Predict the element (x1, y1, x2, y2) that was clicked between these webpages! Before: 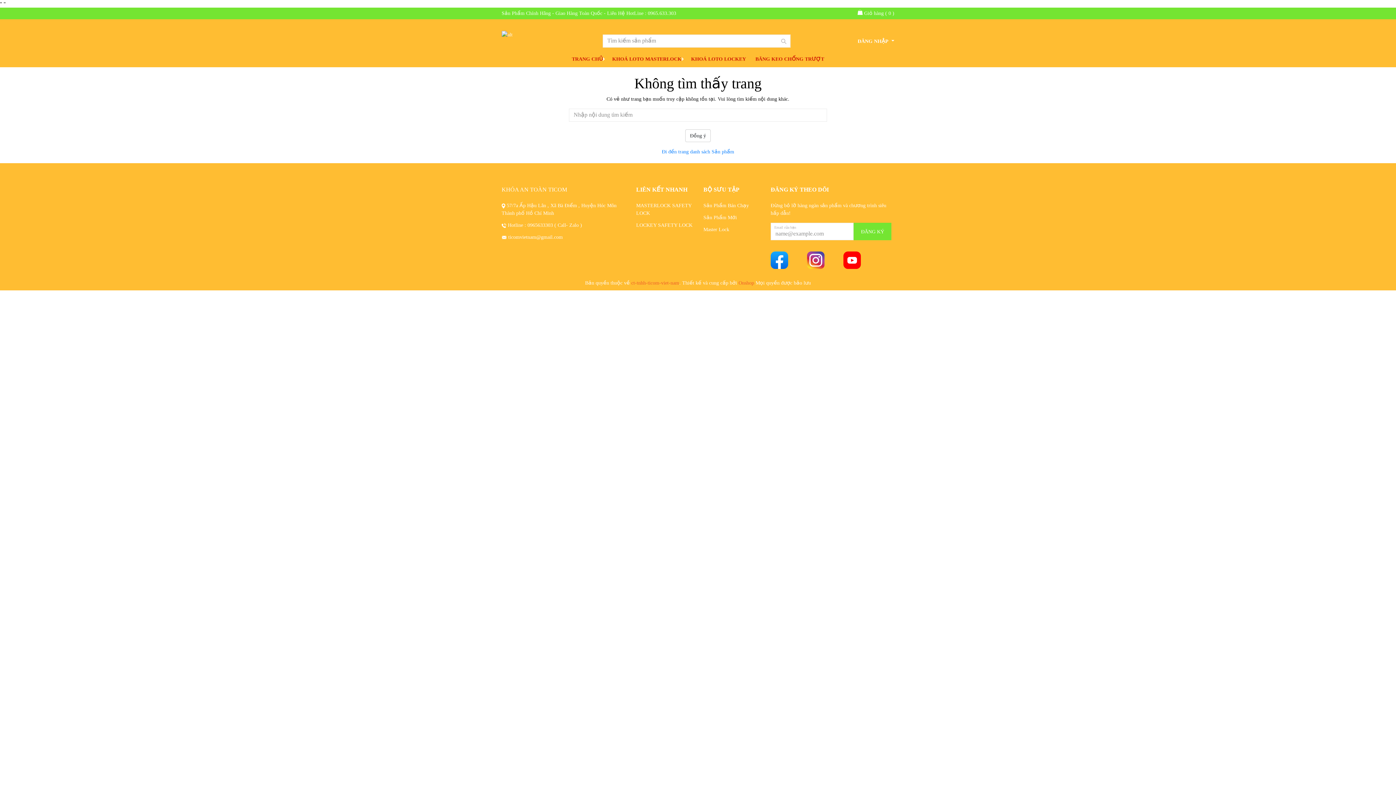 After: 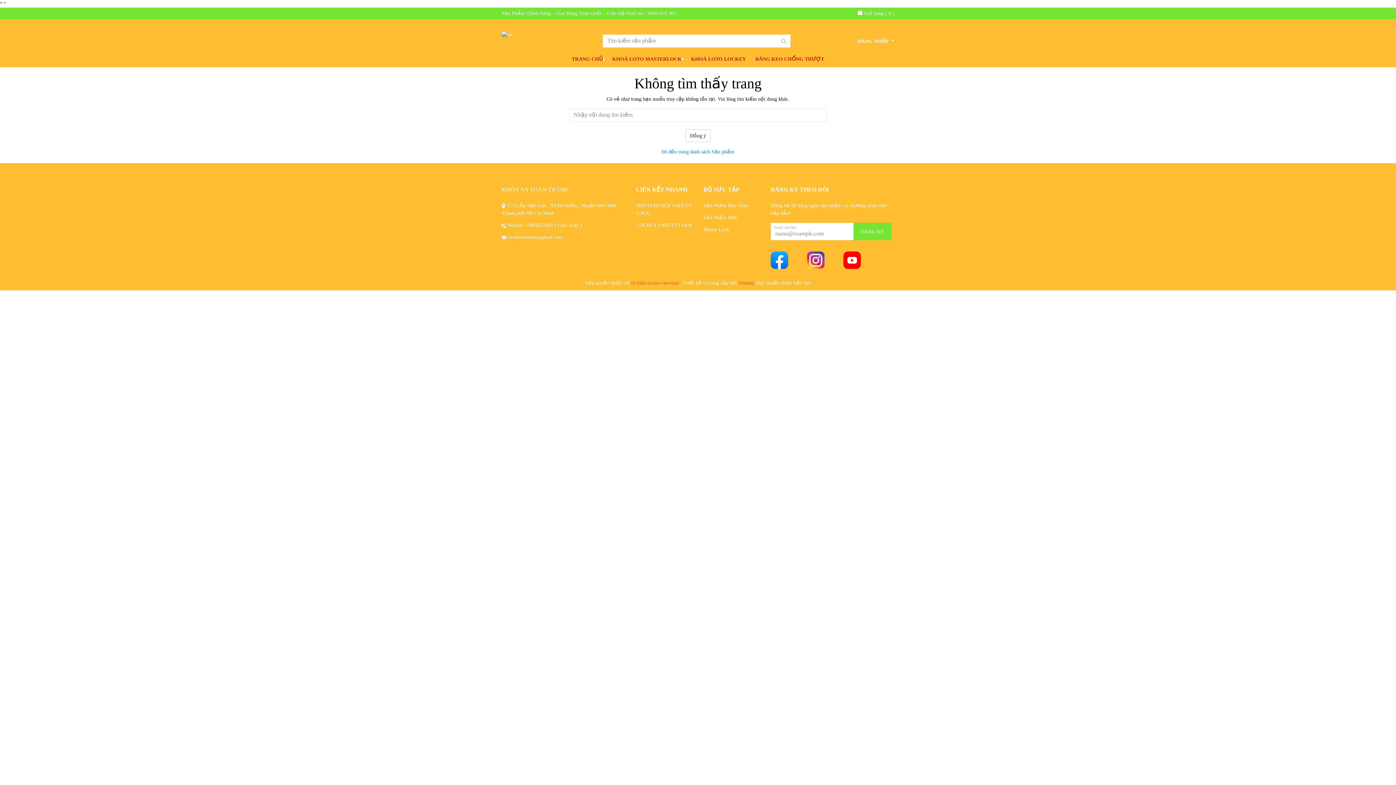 Action: bbox: (770, 251, 788, 266)